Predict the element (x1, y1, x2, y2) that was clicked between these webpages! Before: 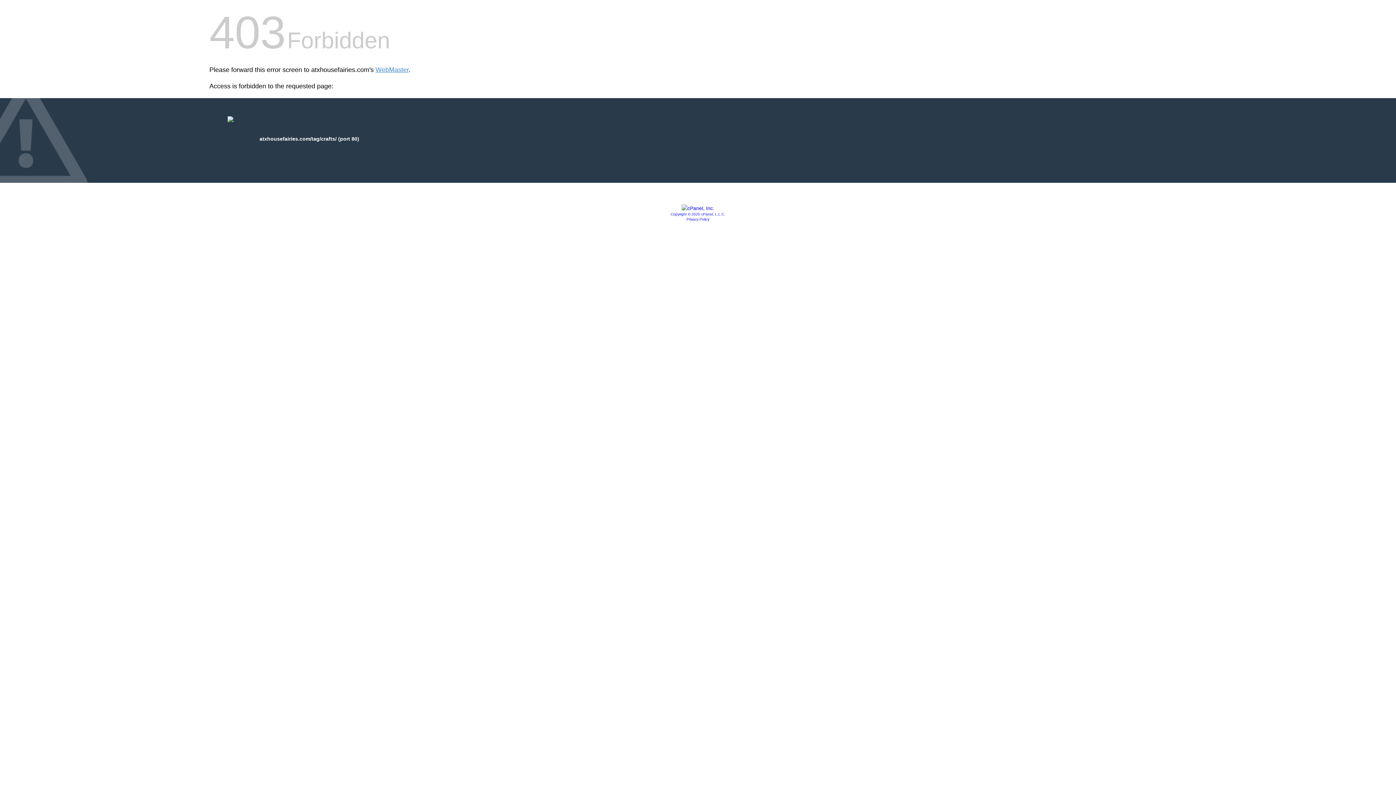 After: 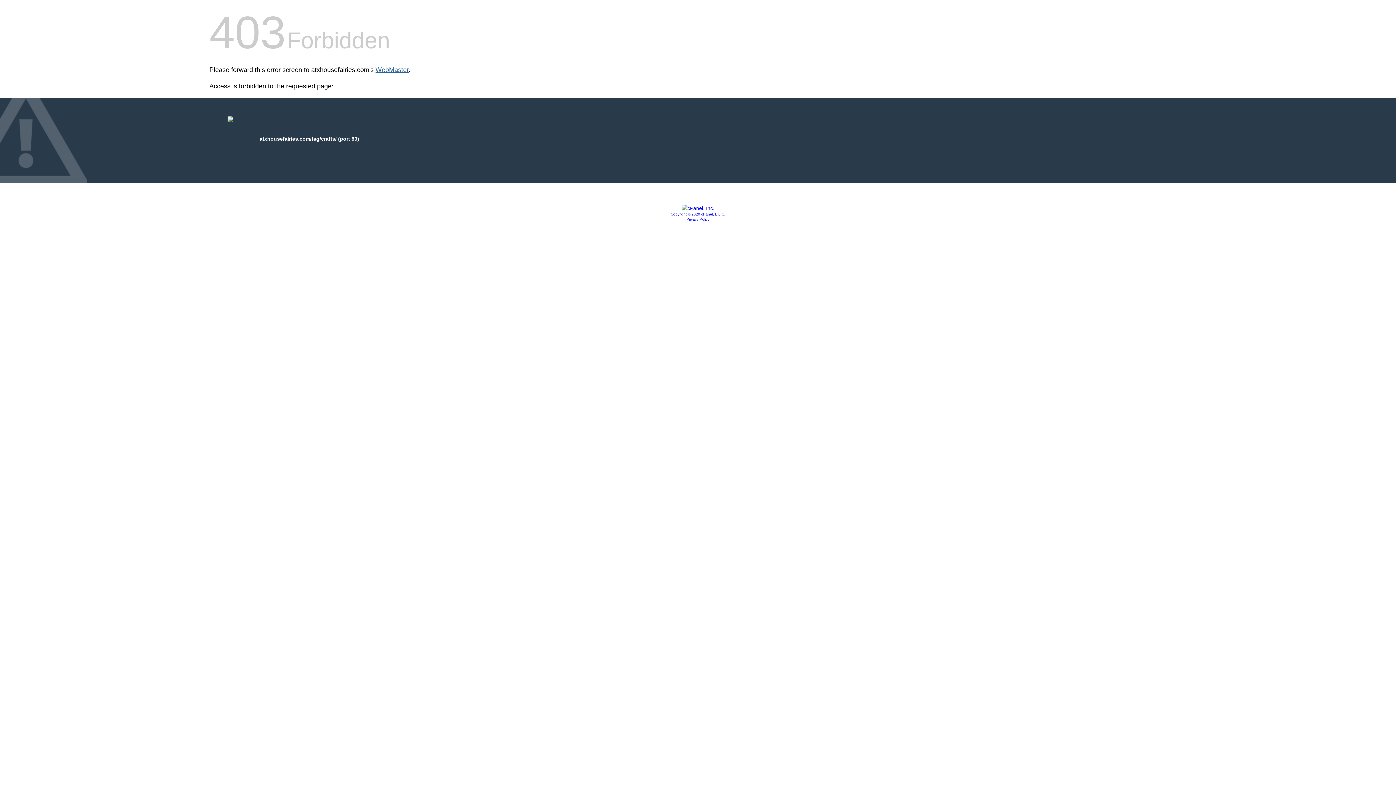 Action: bbox: (375, 66, 408, 73) label: WebMaster